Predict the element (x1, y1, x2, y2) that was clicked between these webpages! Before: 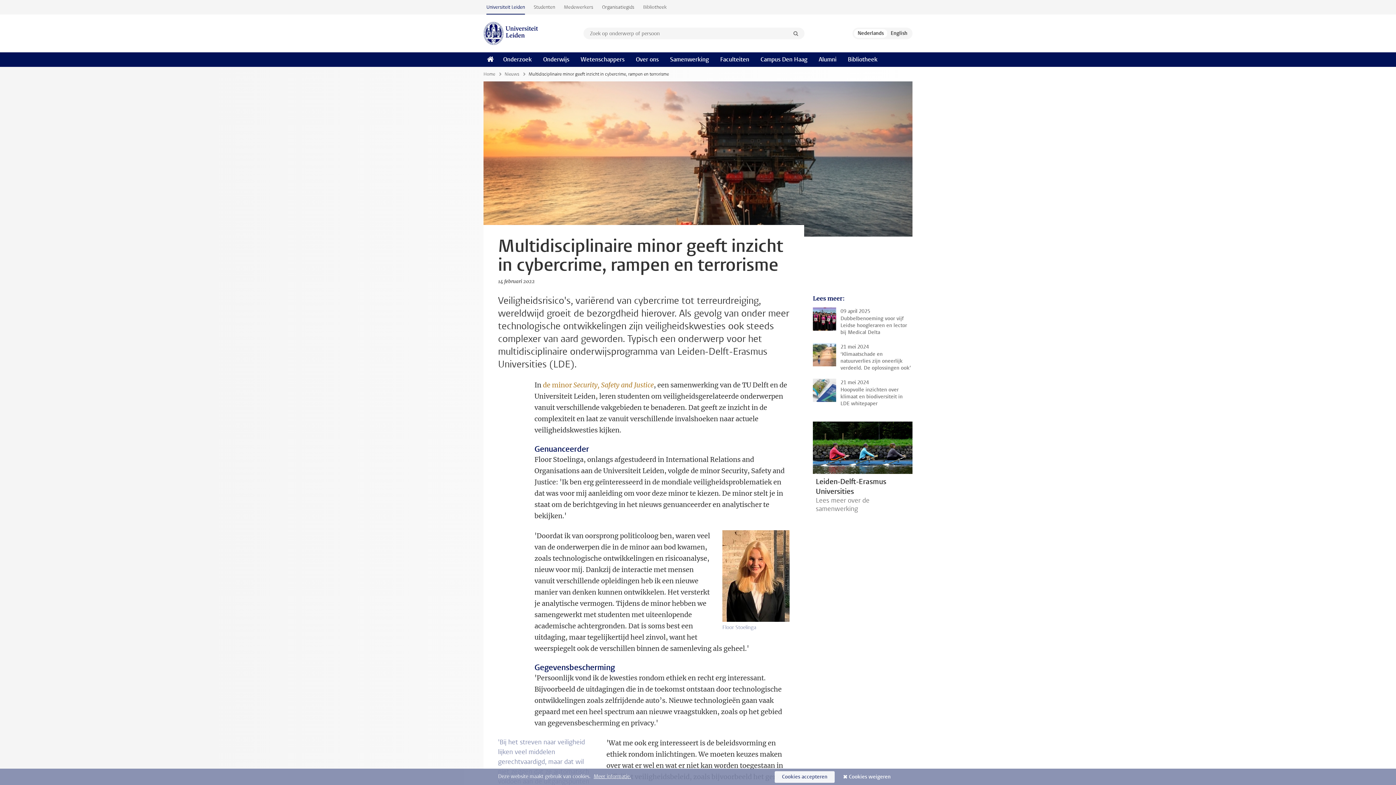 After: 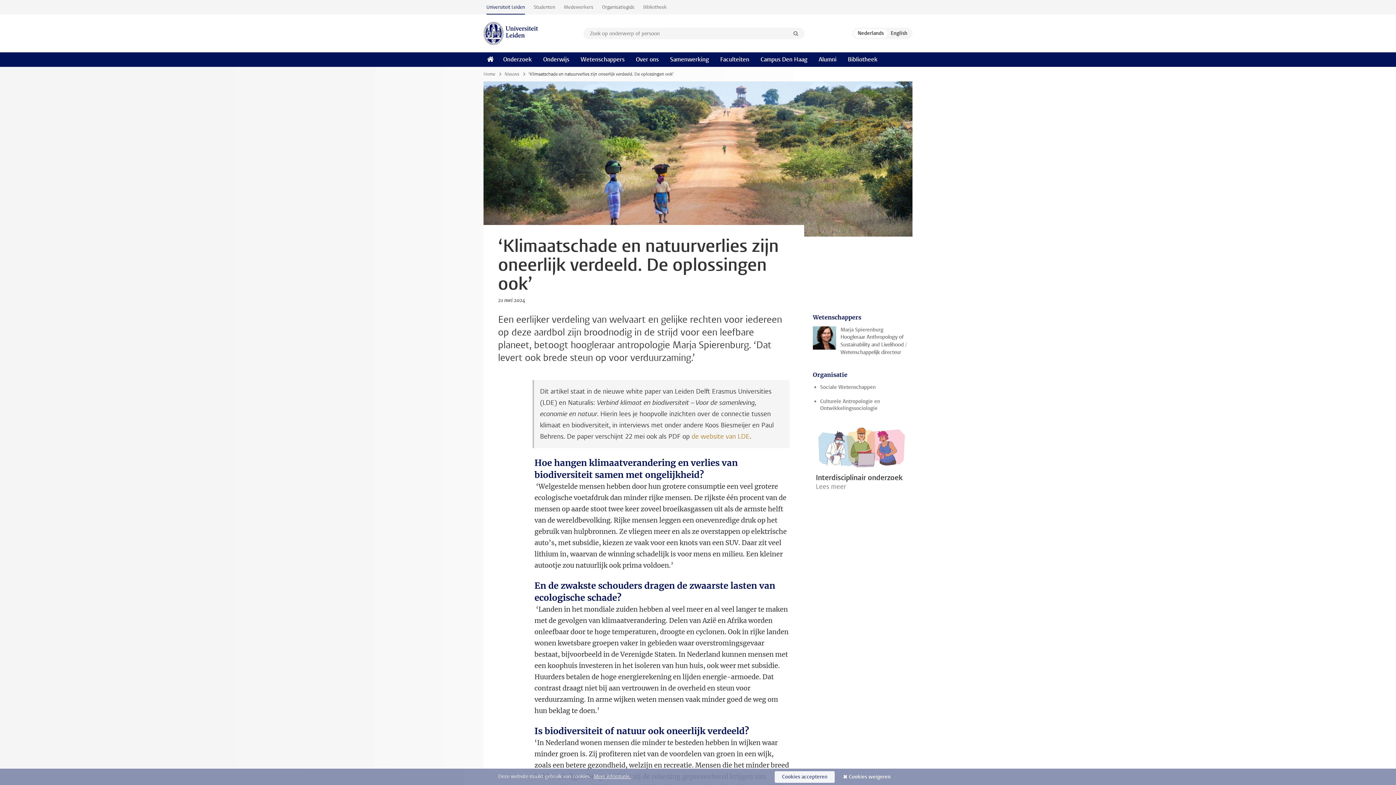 Action: bbox: (813, 343, 912, 371) label: 21 mei 2024
‘Klimaatschade en natuurverlies zijn oneerlijk verdeeld. De oplossingen ook’